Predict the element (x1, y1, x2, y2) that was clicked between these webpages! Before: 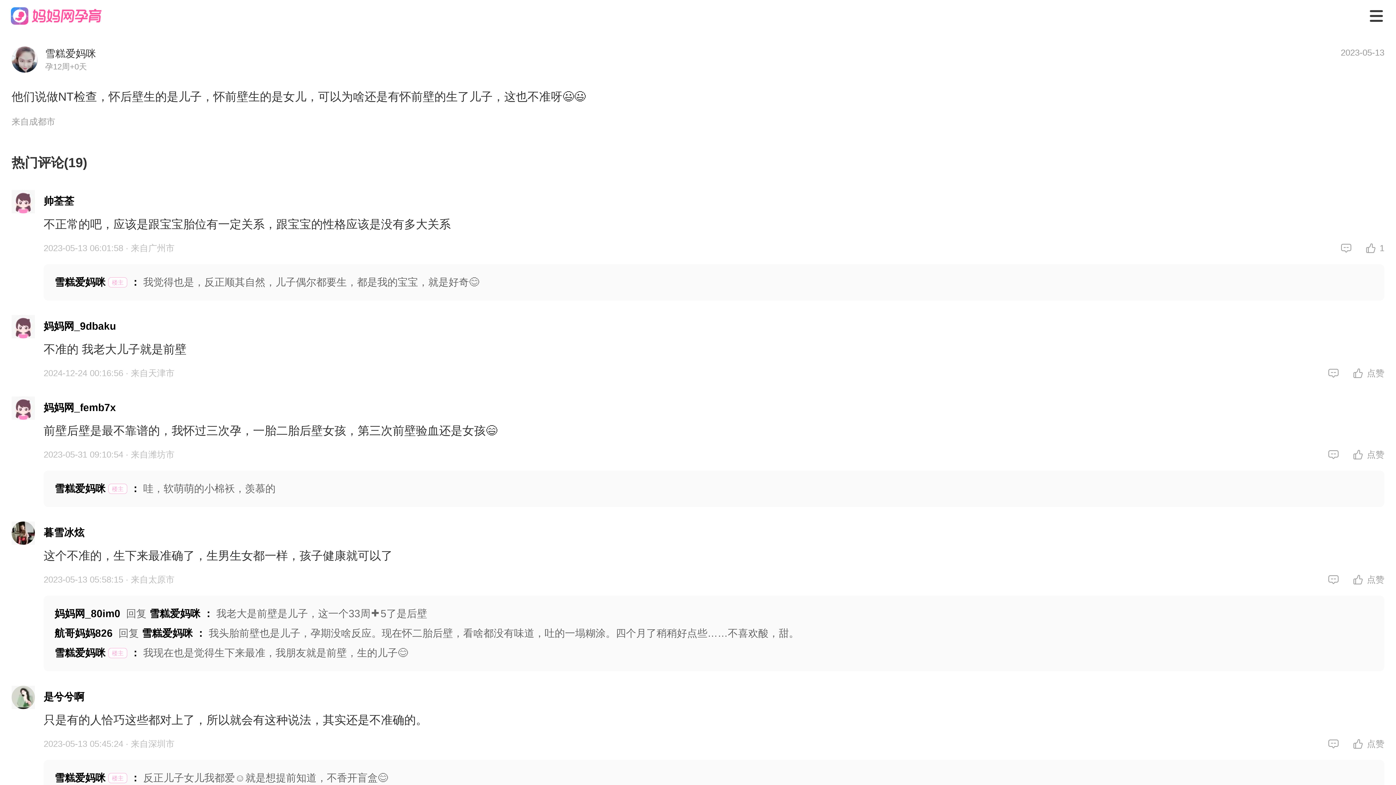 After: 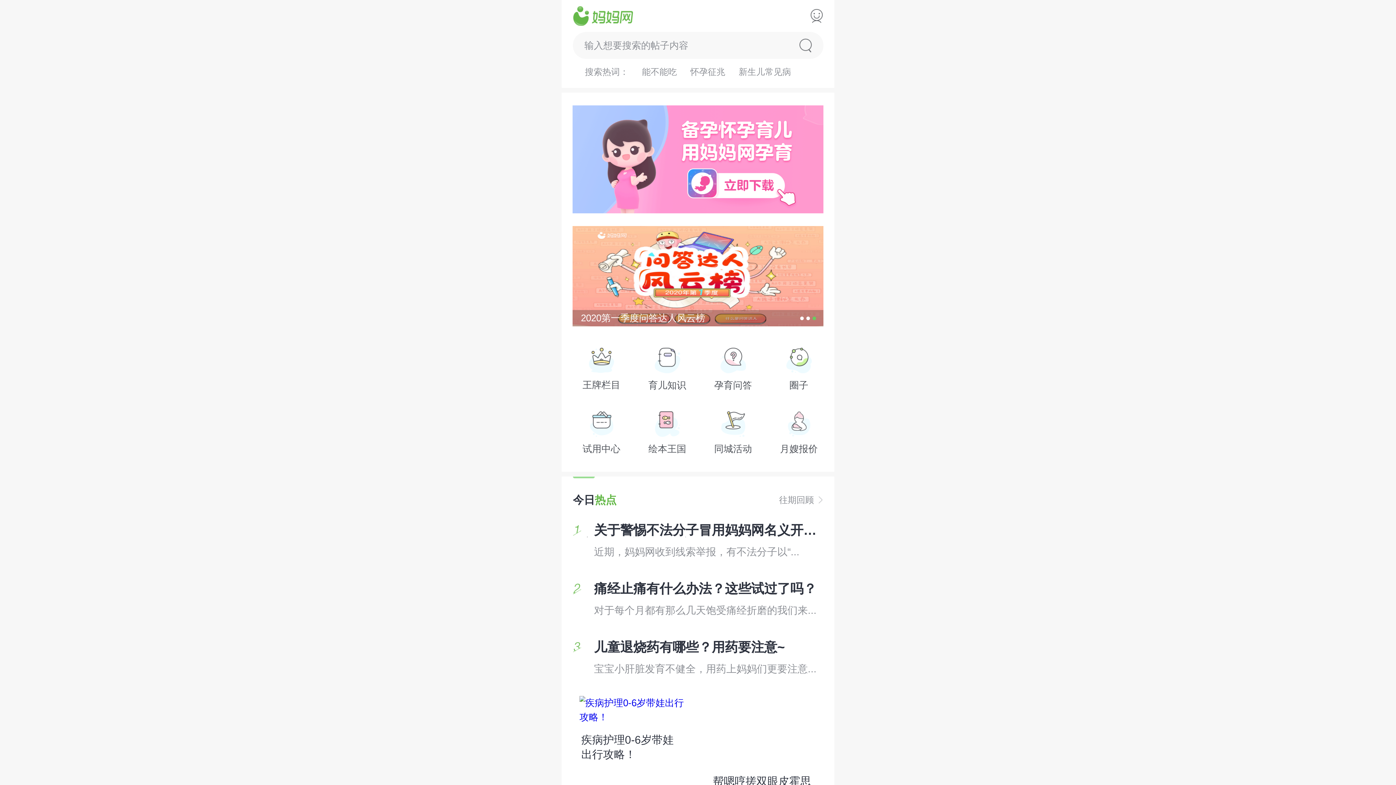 Action: bbox: (10, 7, 101, 24)